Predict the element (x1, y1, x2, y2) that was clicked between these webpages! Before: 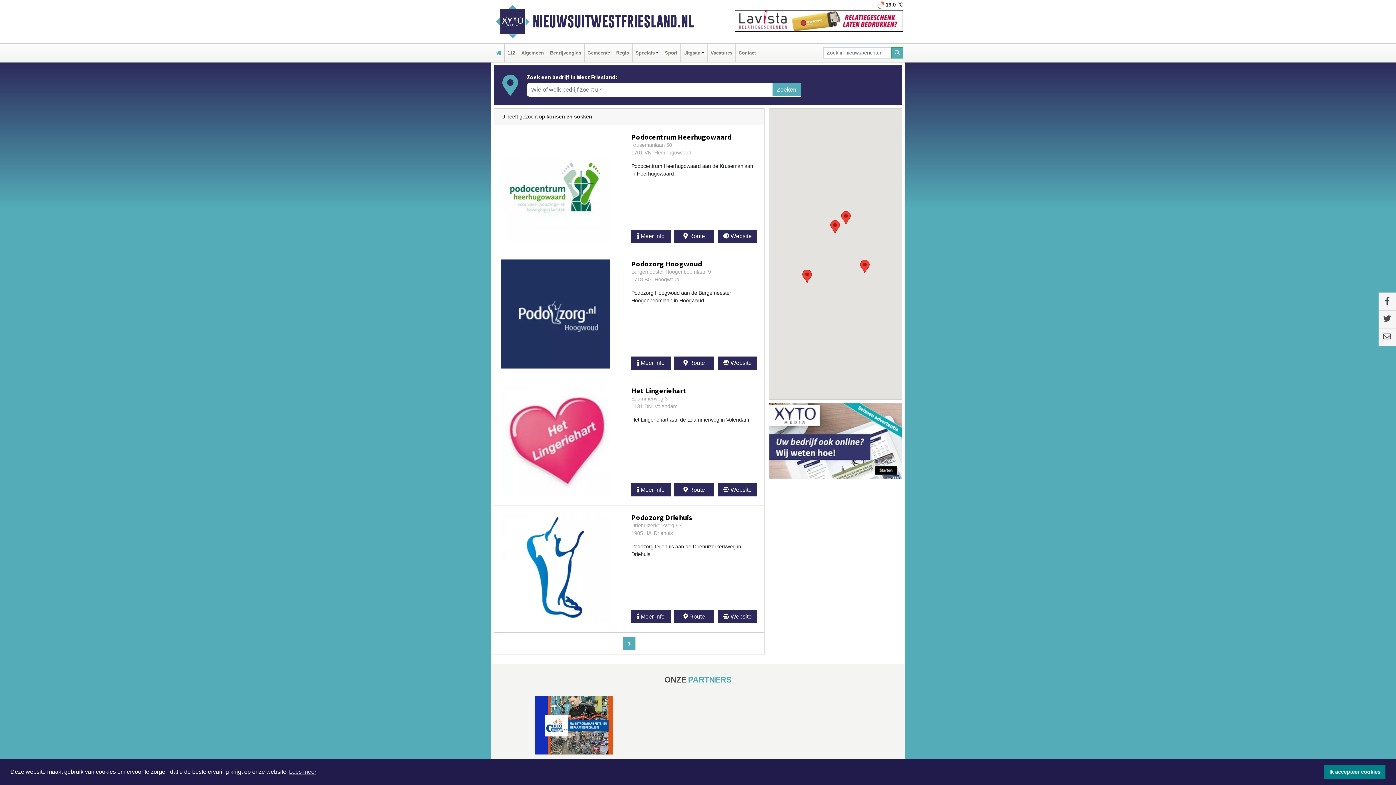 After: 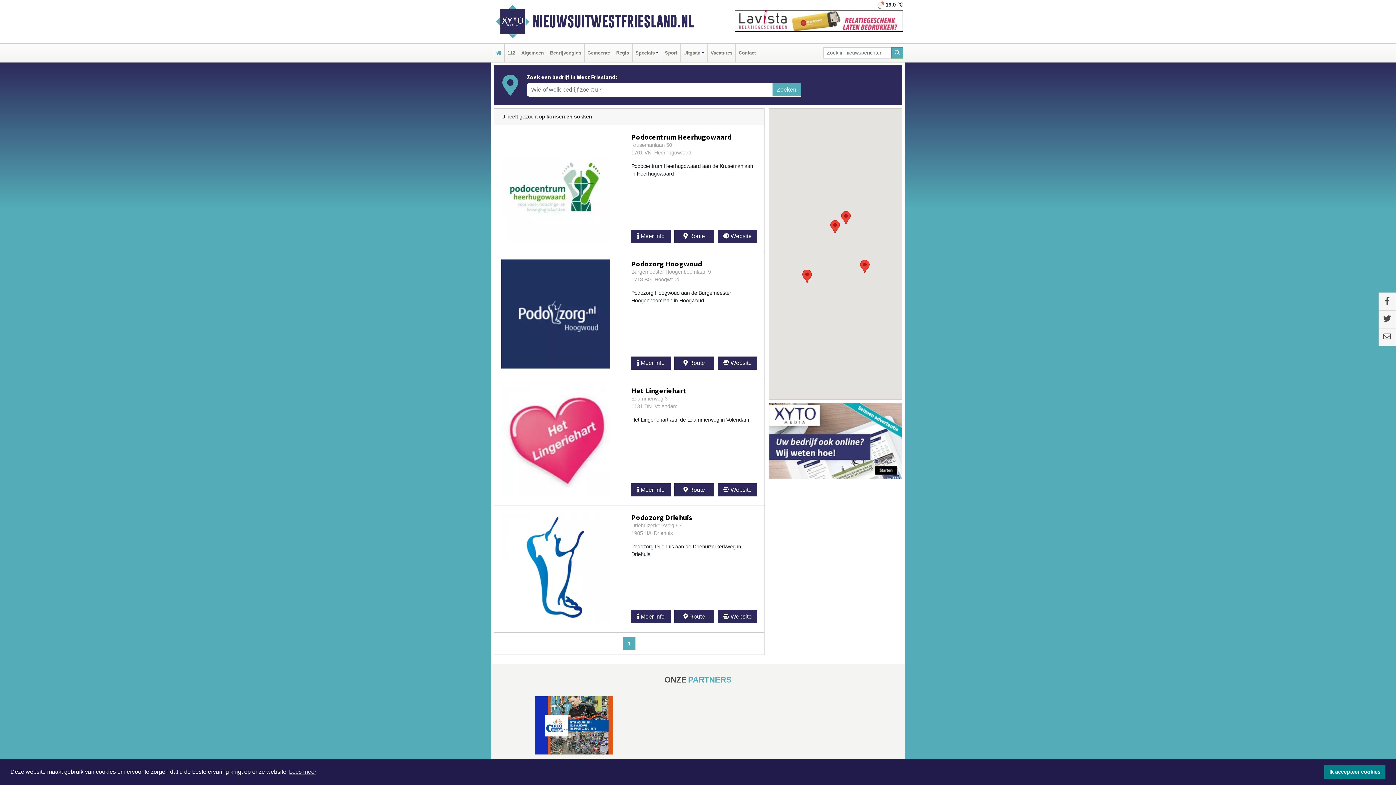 Action: bbox: (534, 696, 613, 755)